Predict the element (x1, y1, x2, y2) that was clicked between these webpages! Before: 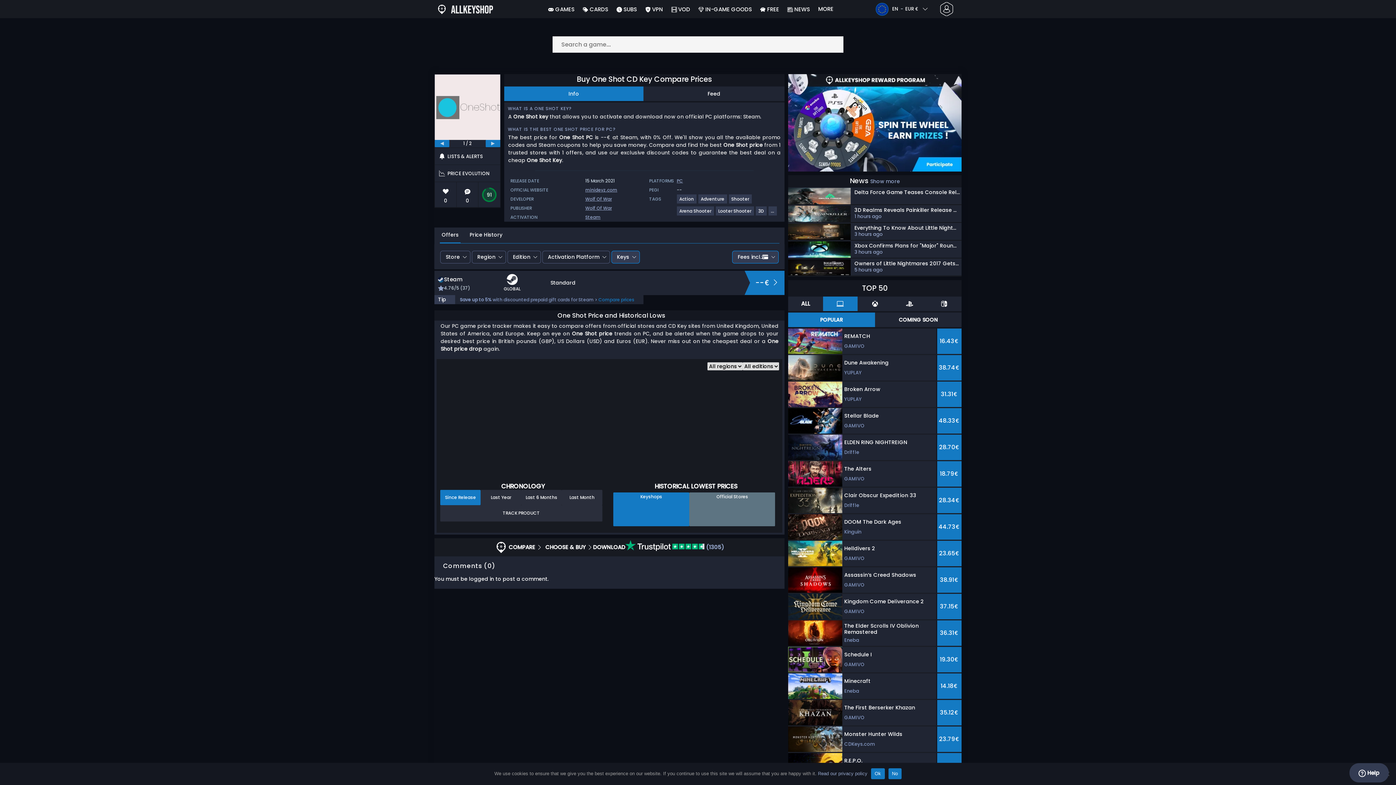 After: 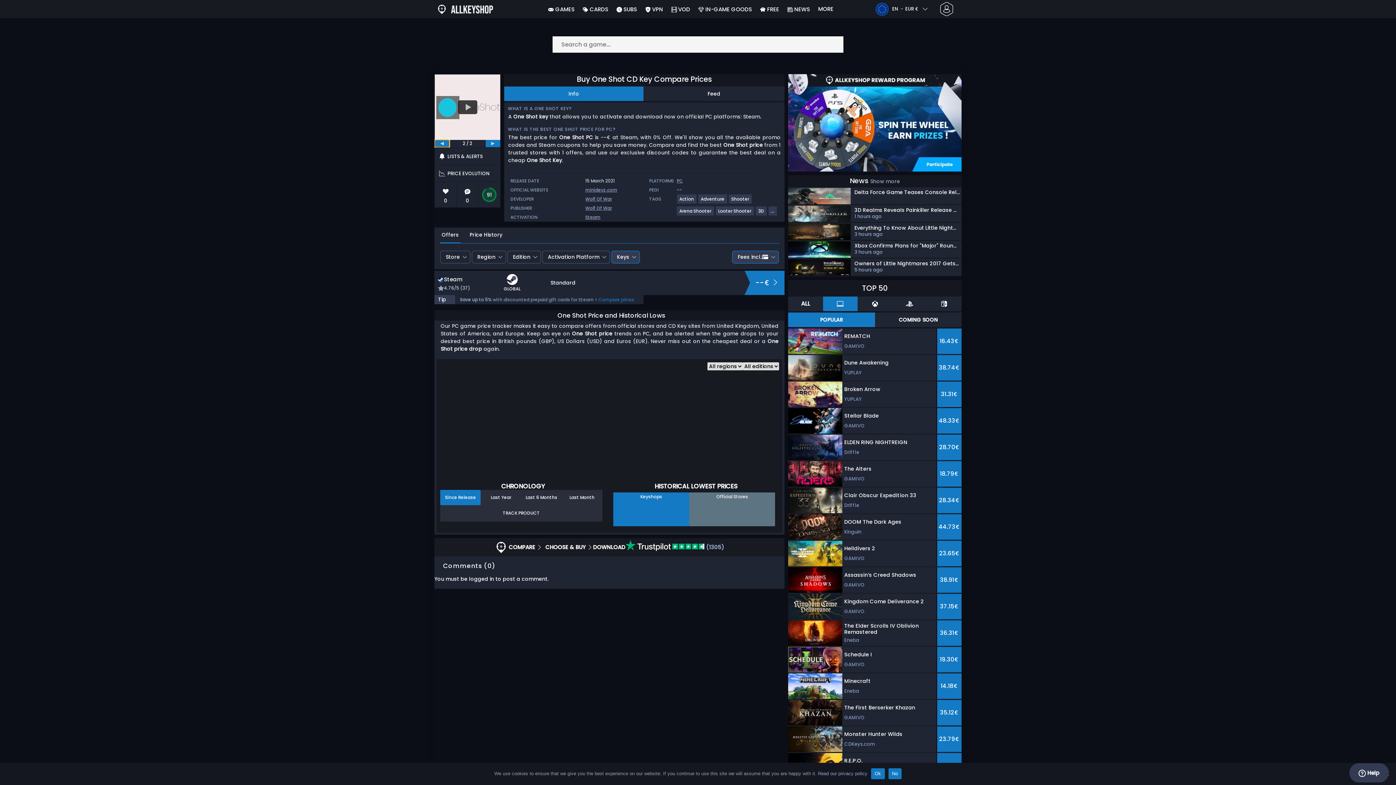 Action: bbox: (434, 140, 449, 147) label: previous